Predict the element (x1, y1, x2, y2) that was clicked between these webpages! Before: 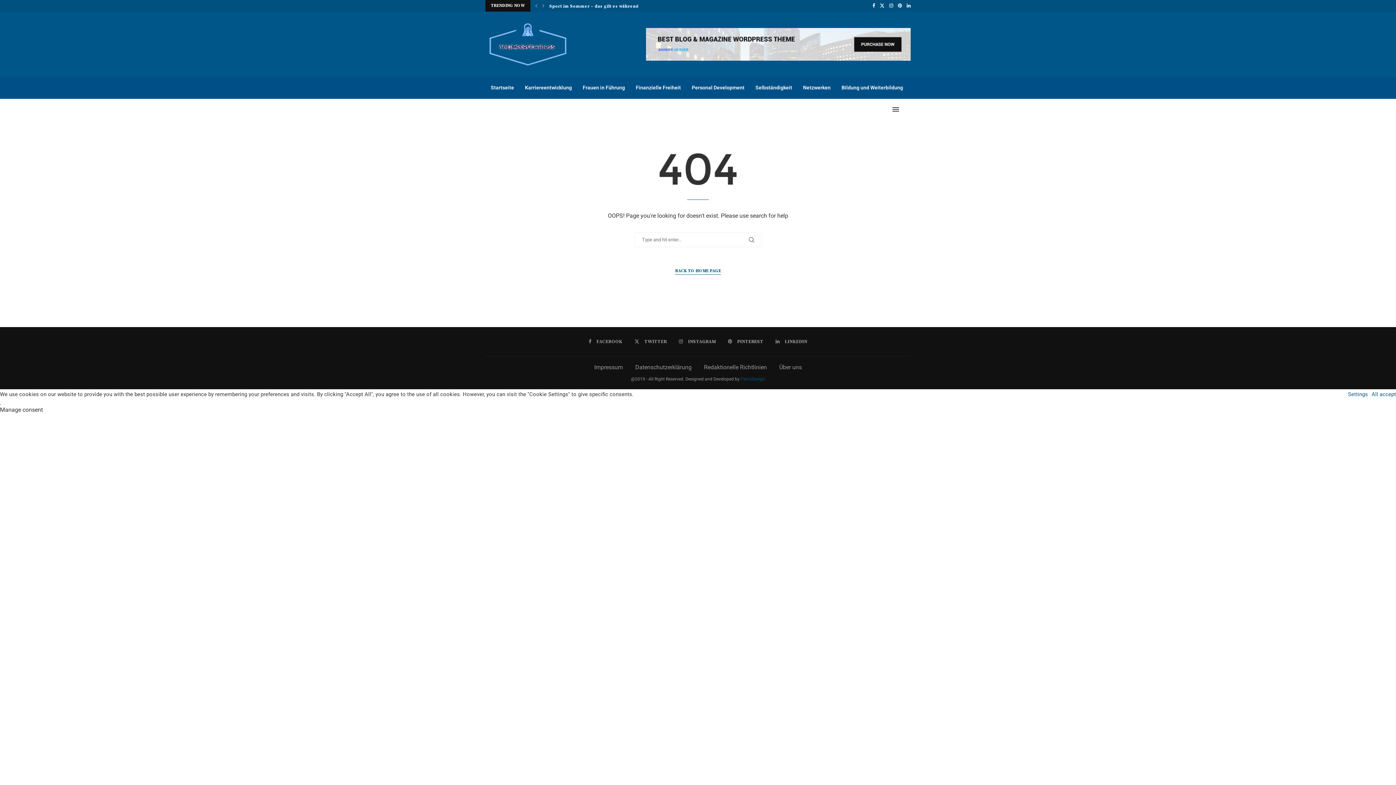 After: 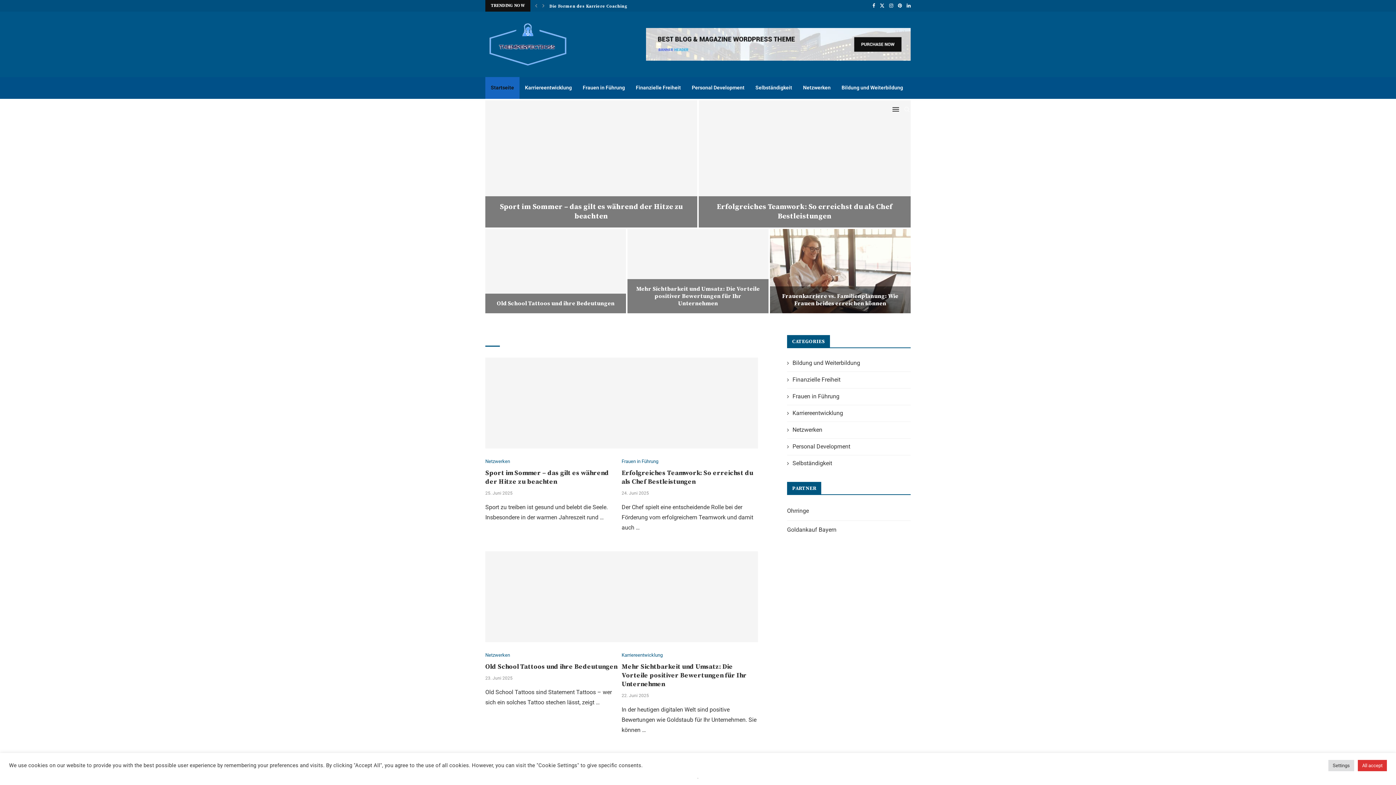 Action: bbox: (485, 20, 572, 68)